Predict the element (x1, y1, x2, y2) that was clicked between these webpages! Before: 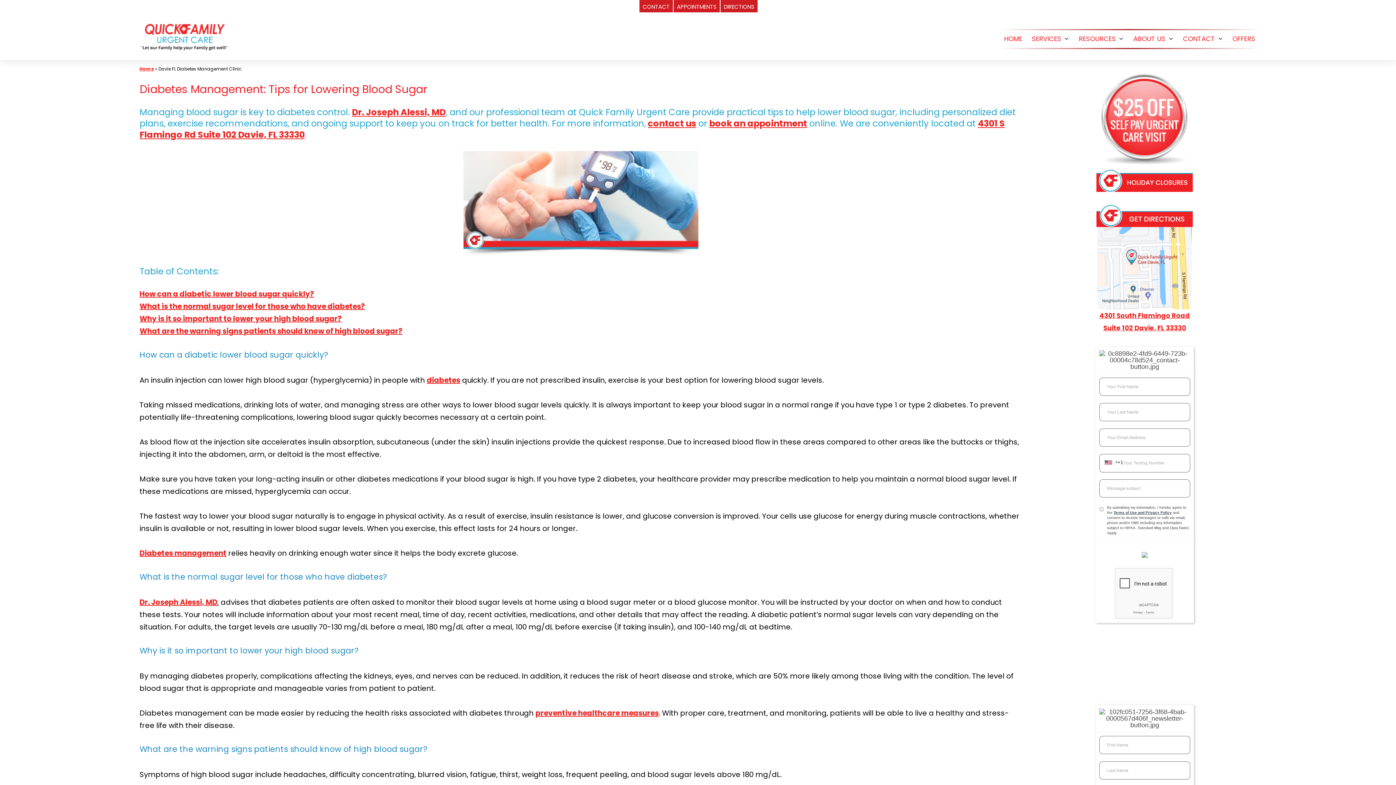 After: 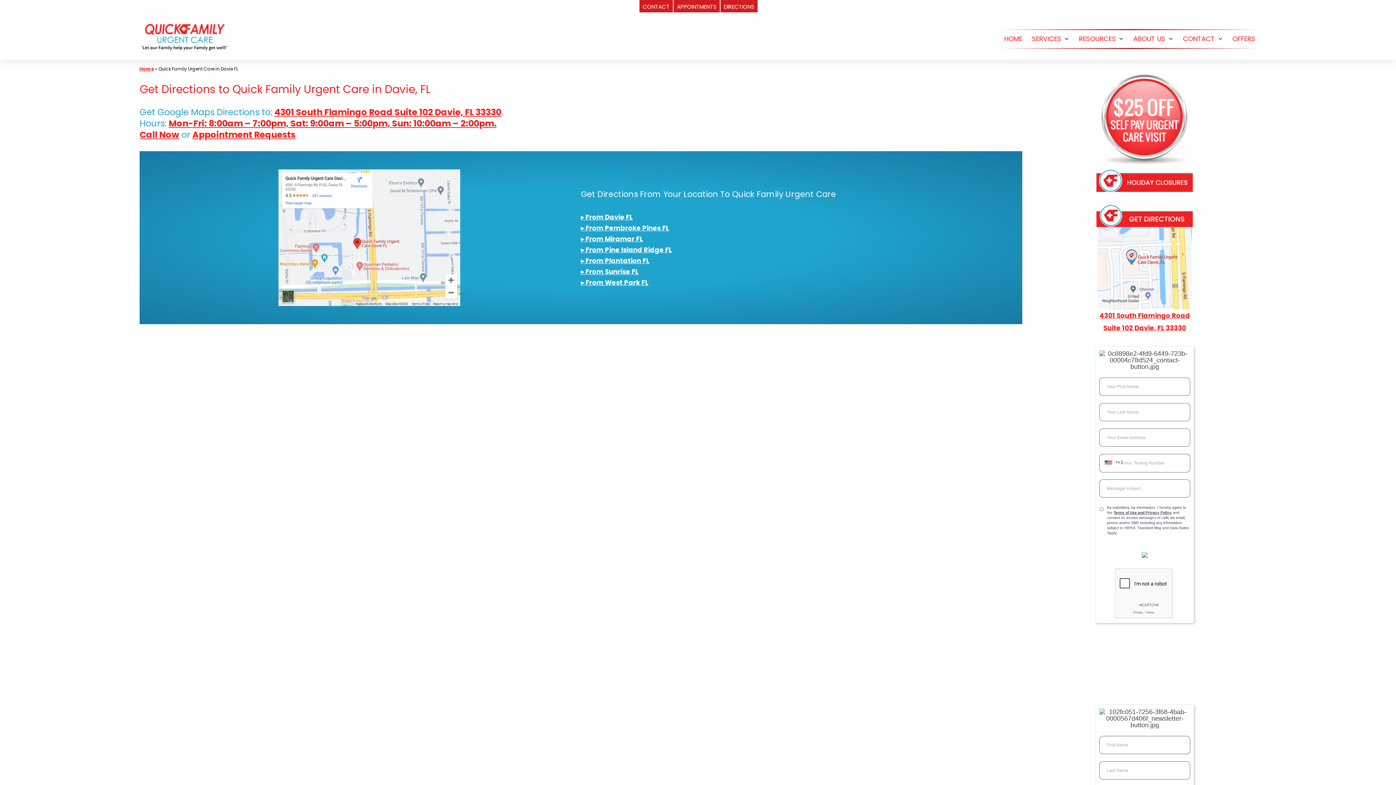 Action: bbox: (720, 0, 757, 12) label: DIRECTIONS